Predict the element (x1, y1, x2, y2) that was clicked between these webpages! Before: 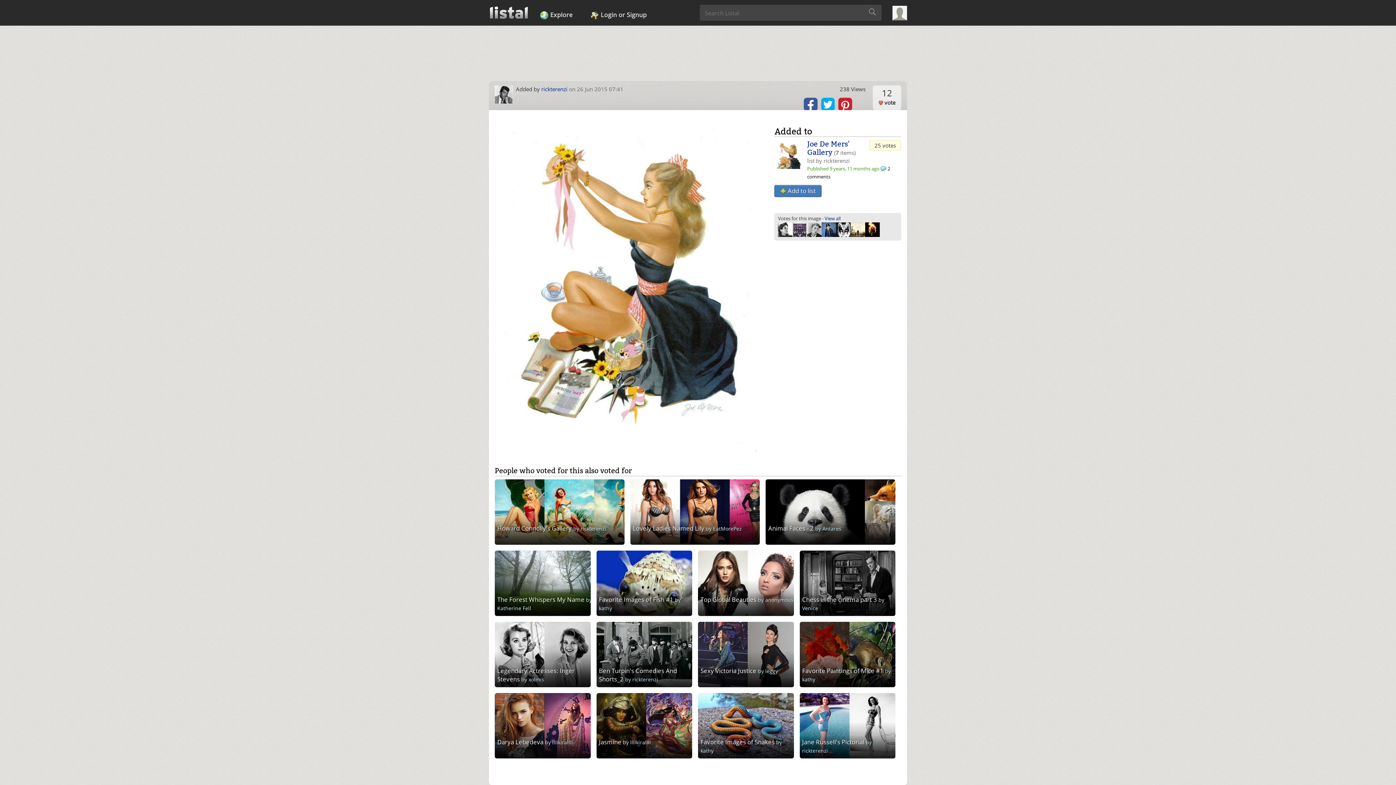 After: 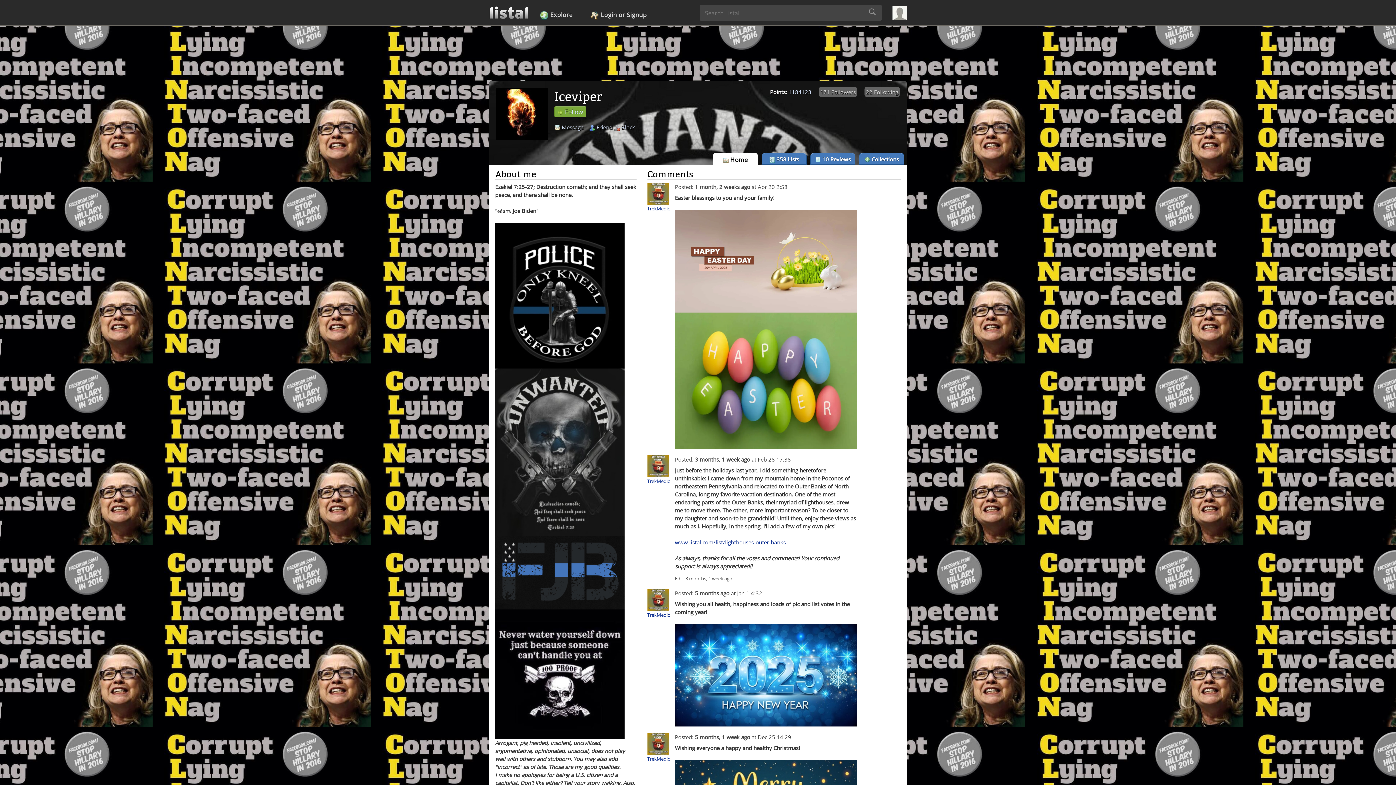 Action: bbox: (865, 225, 880, 232)